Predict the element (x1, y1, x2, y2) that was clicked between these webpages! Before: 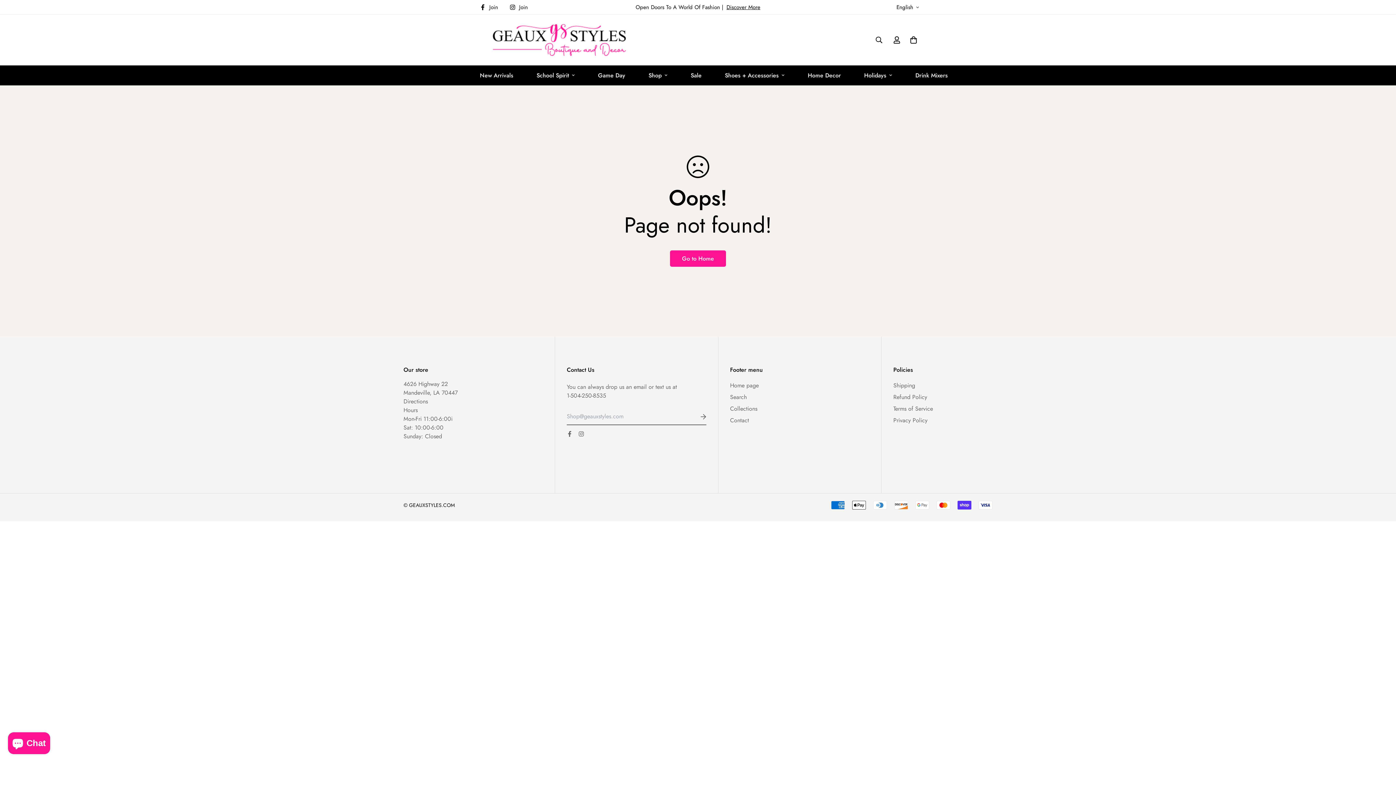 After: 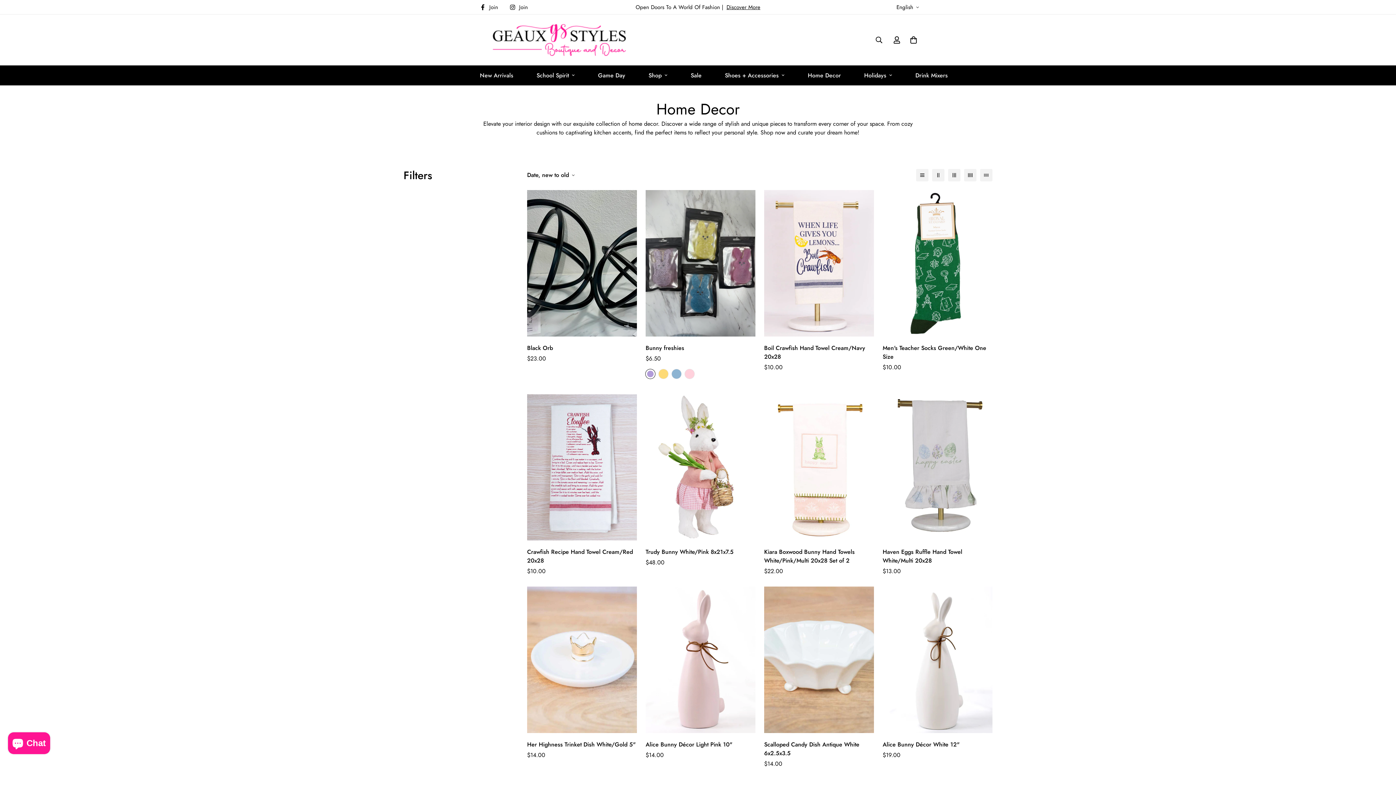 Action: bbox: (796, 65, 852, 85) label: Home Decor